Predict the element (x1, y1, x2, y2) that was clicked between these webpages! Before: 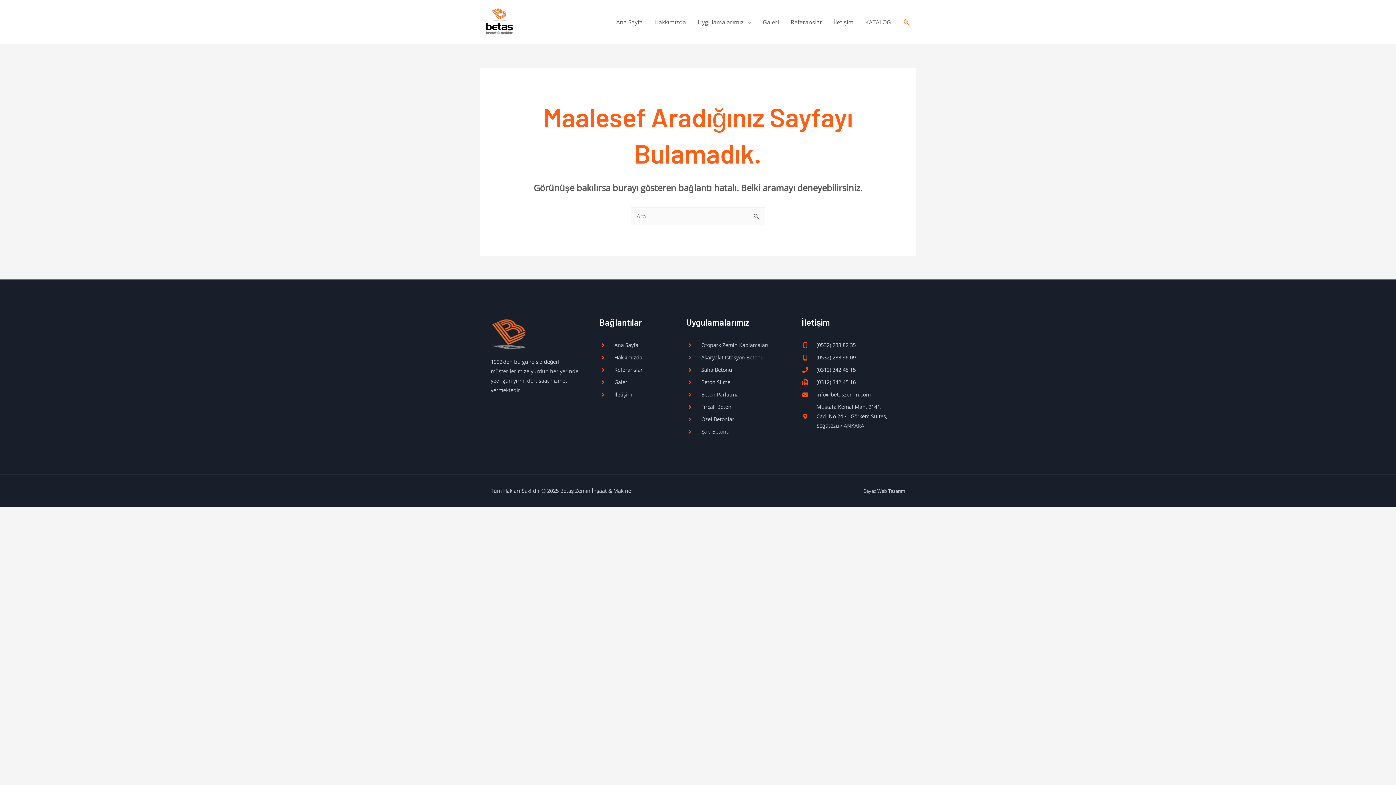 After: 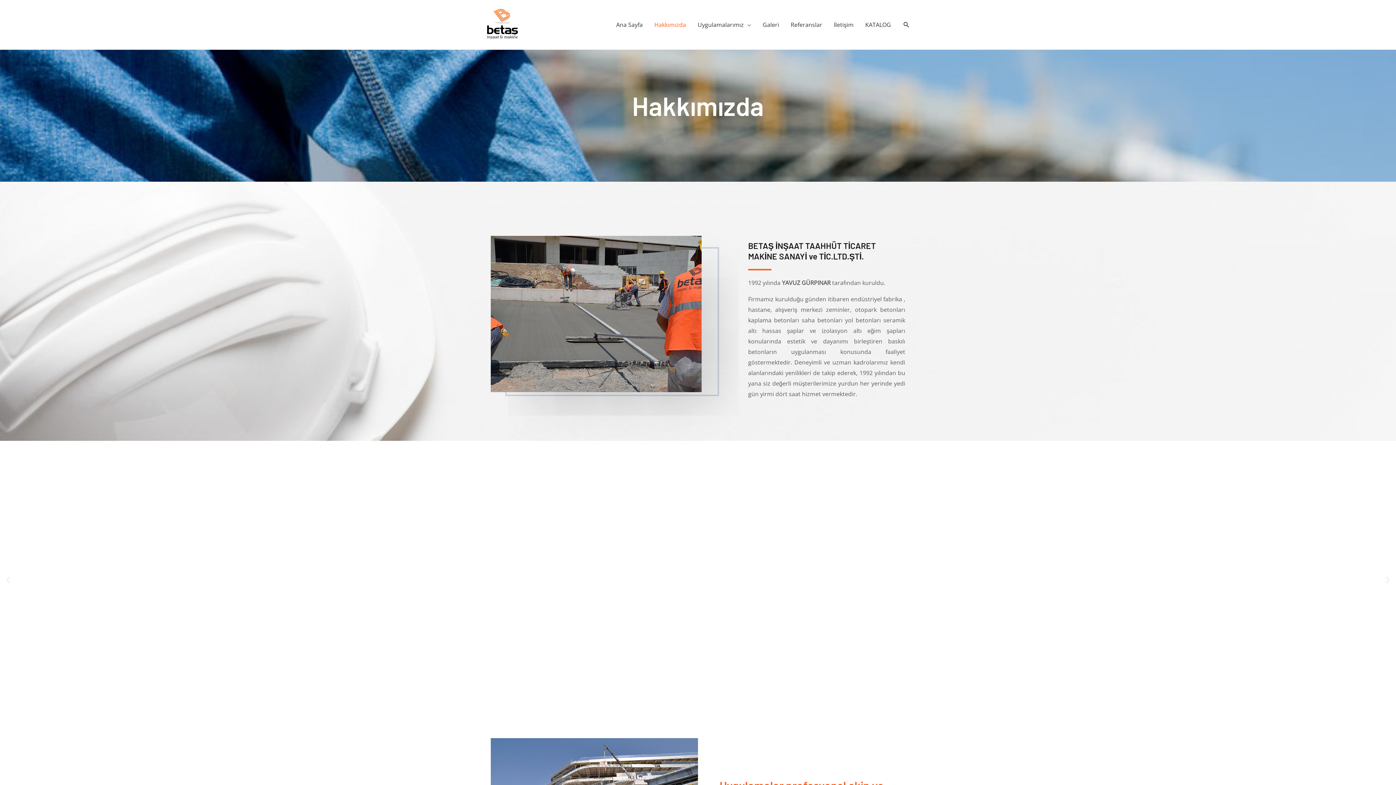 Action: label: Hakkımızda bbox: (648, 10, 692, 33)